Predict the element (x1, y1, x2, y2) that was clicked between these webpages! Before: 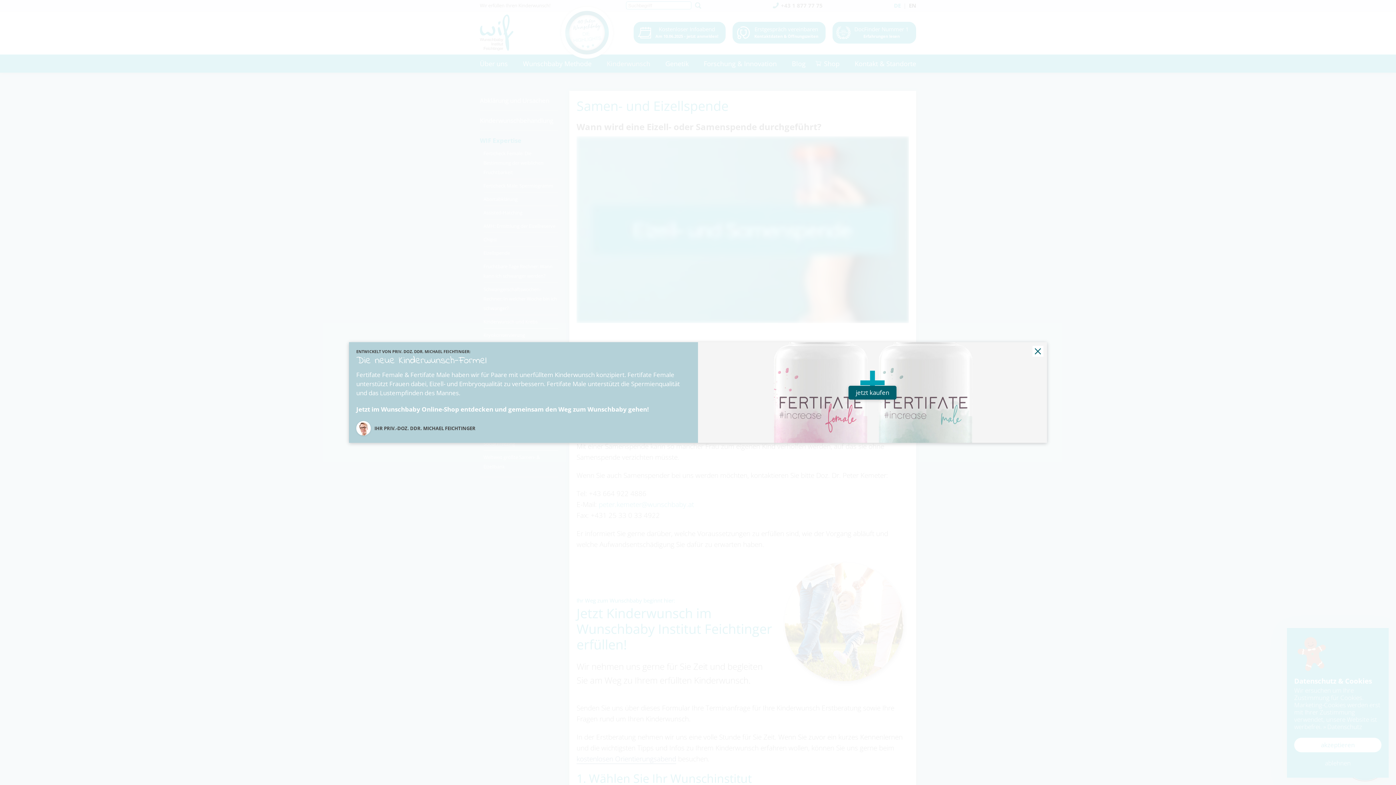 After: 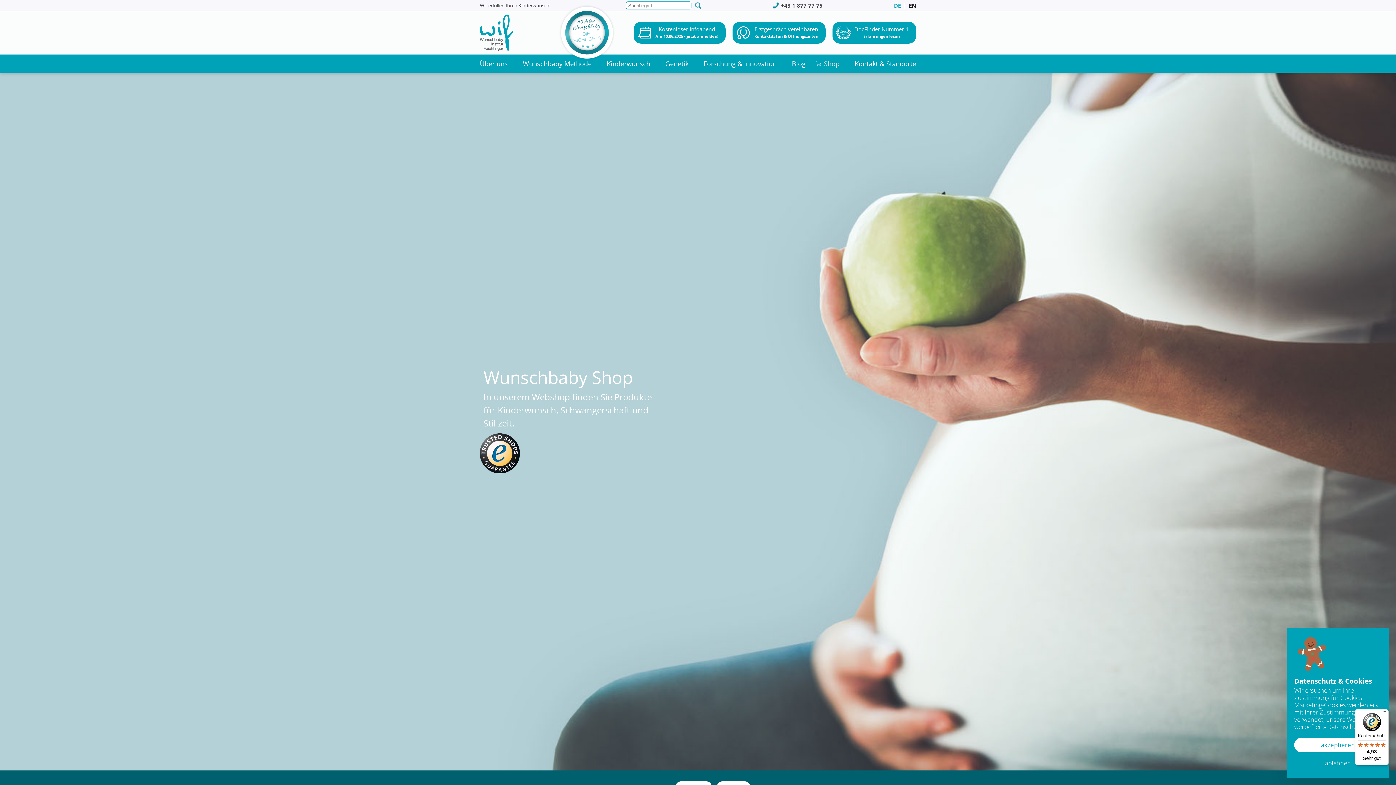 Action: label: jetzt kaufen bbox: (848, 385, 896, 399)